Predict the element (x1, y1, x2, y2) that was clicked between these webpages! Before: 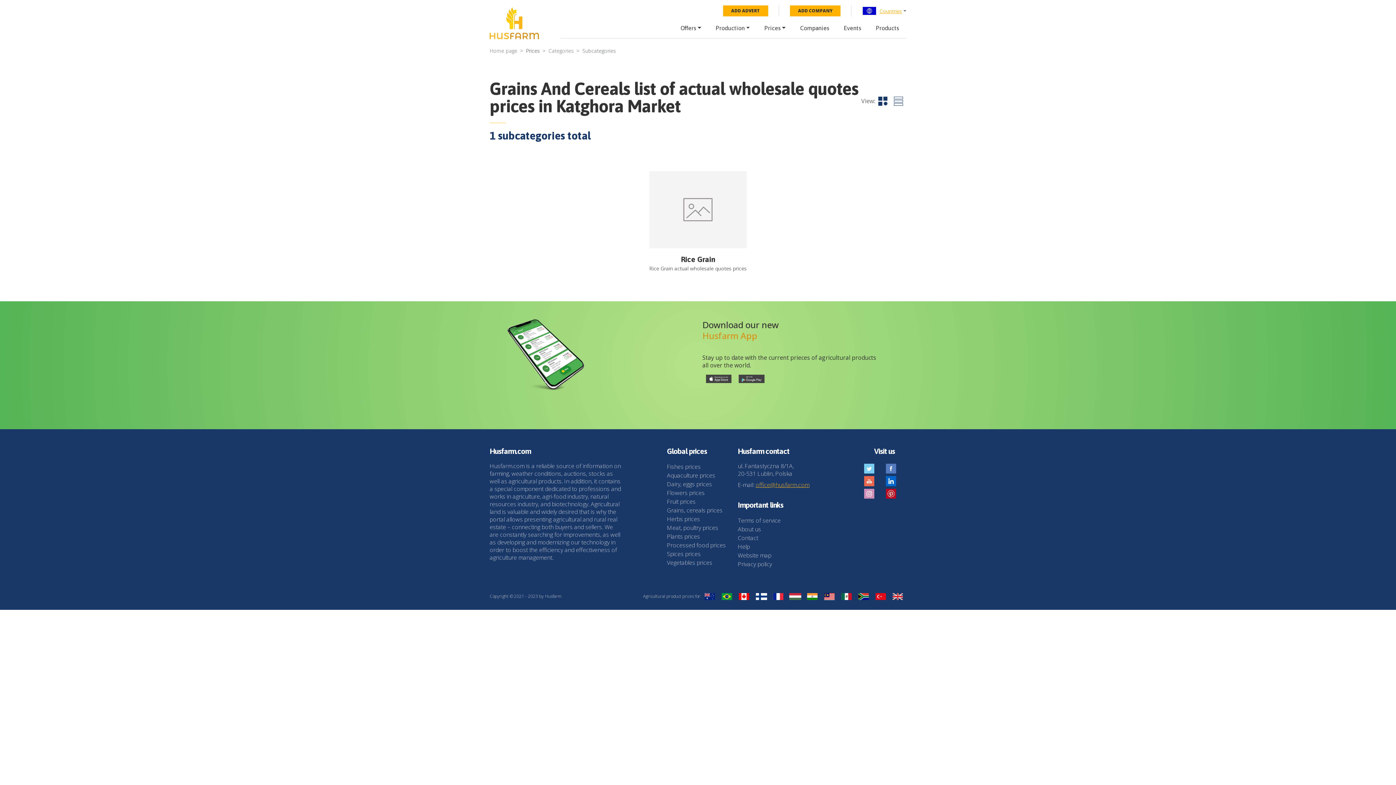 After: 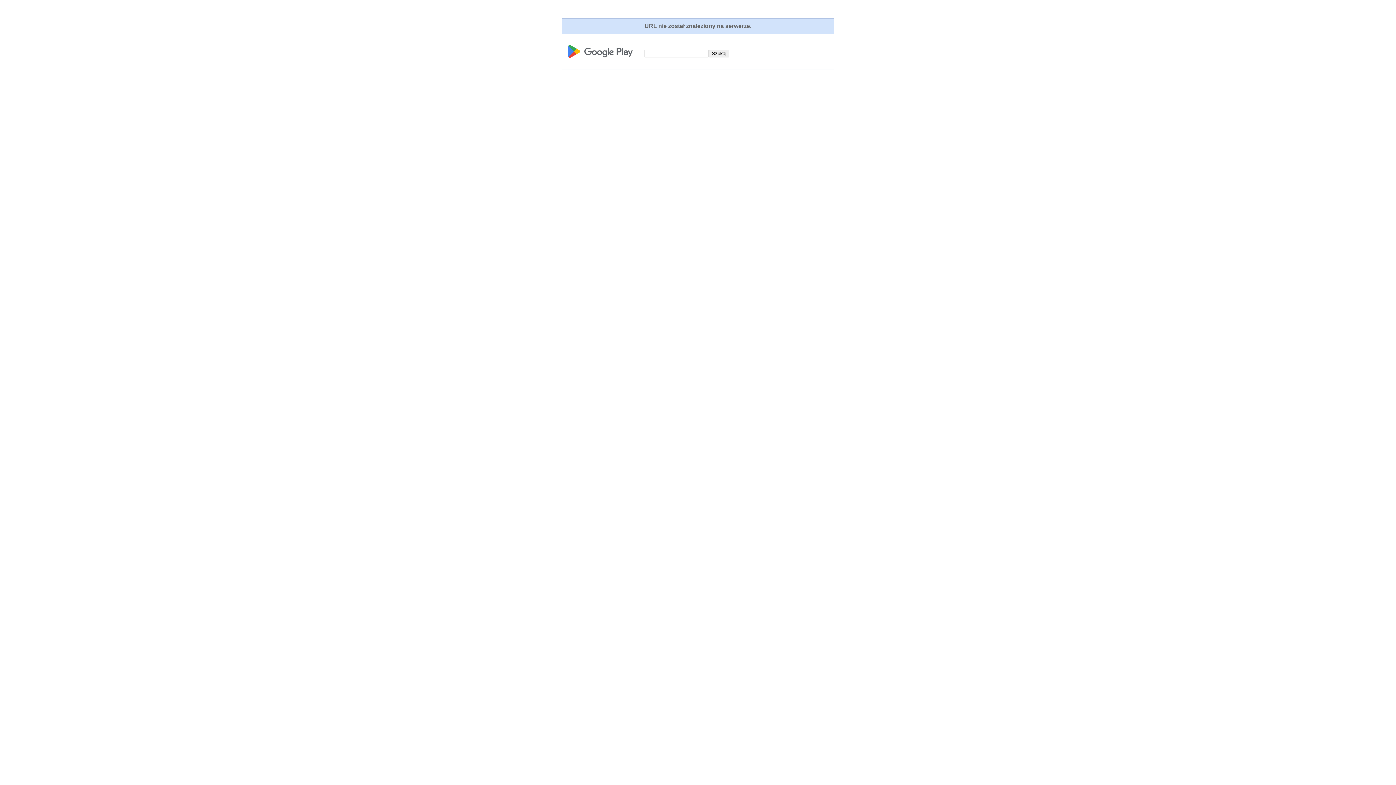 Action: bbox: (738, 382, 764, 411)